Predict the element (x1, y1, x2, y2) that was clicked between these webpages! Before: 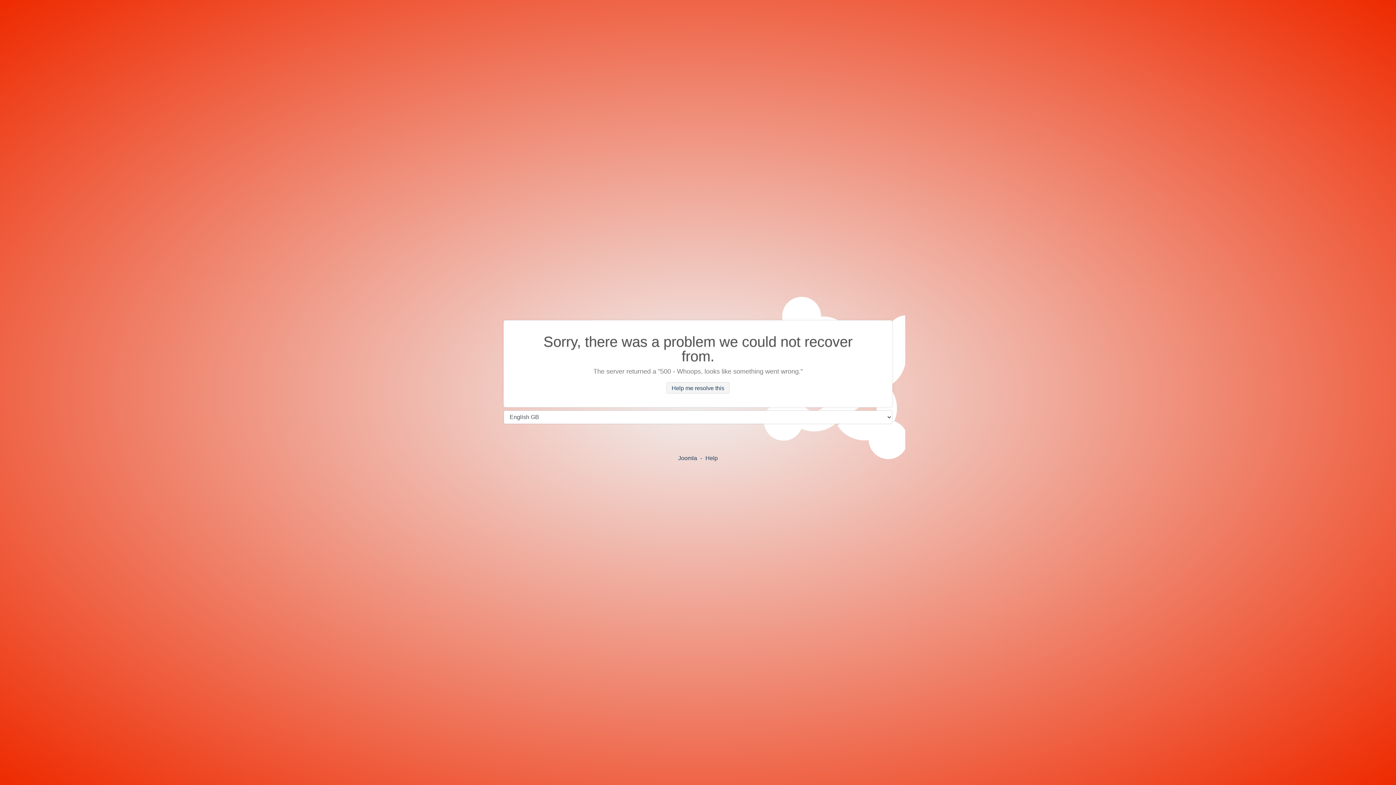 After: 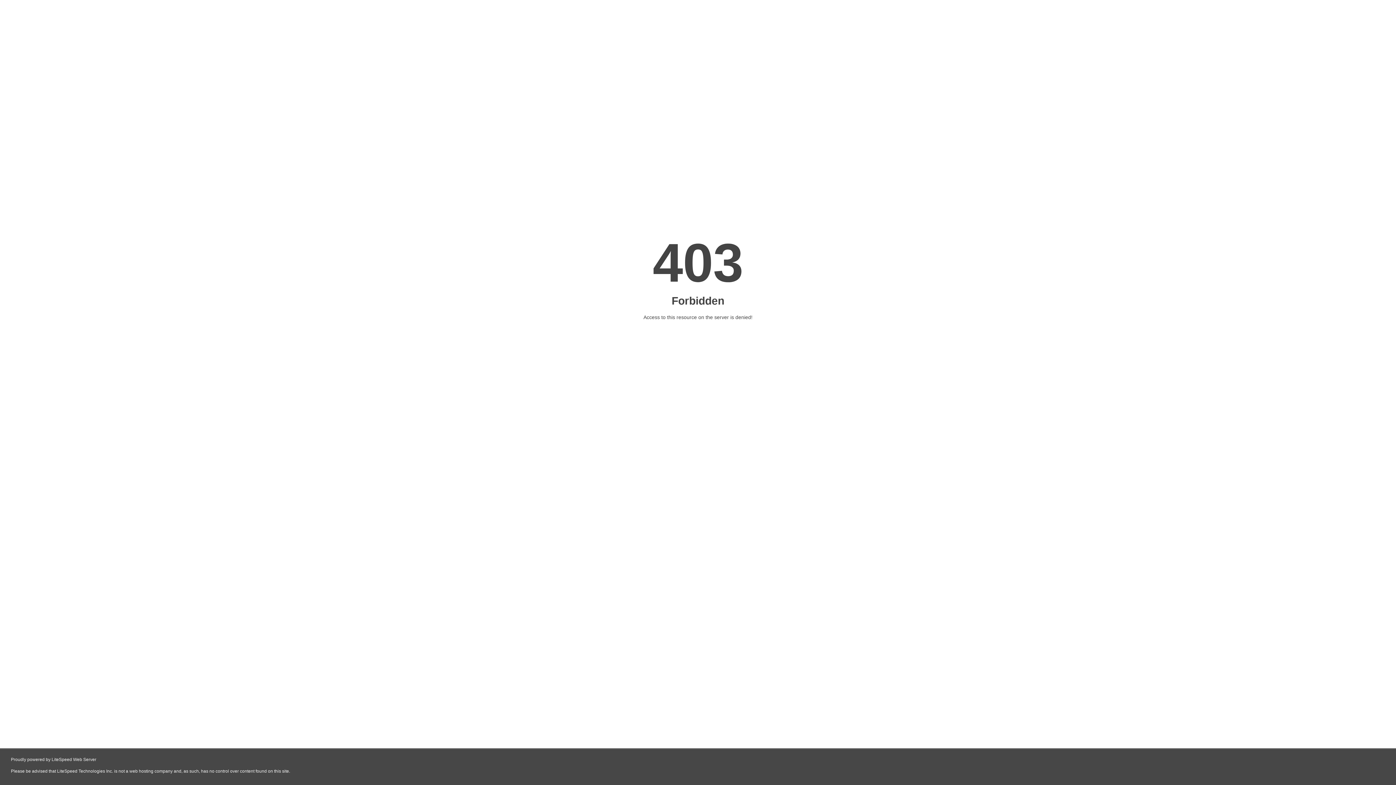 Action: label: Help bbox: (705, 455, 718, 461)